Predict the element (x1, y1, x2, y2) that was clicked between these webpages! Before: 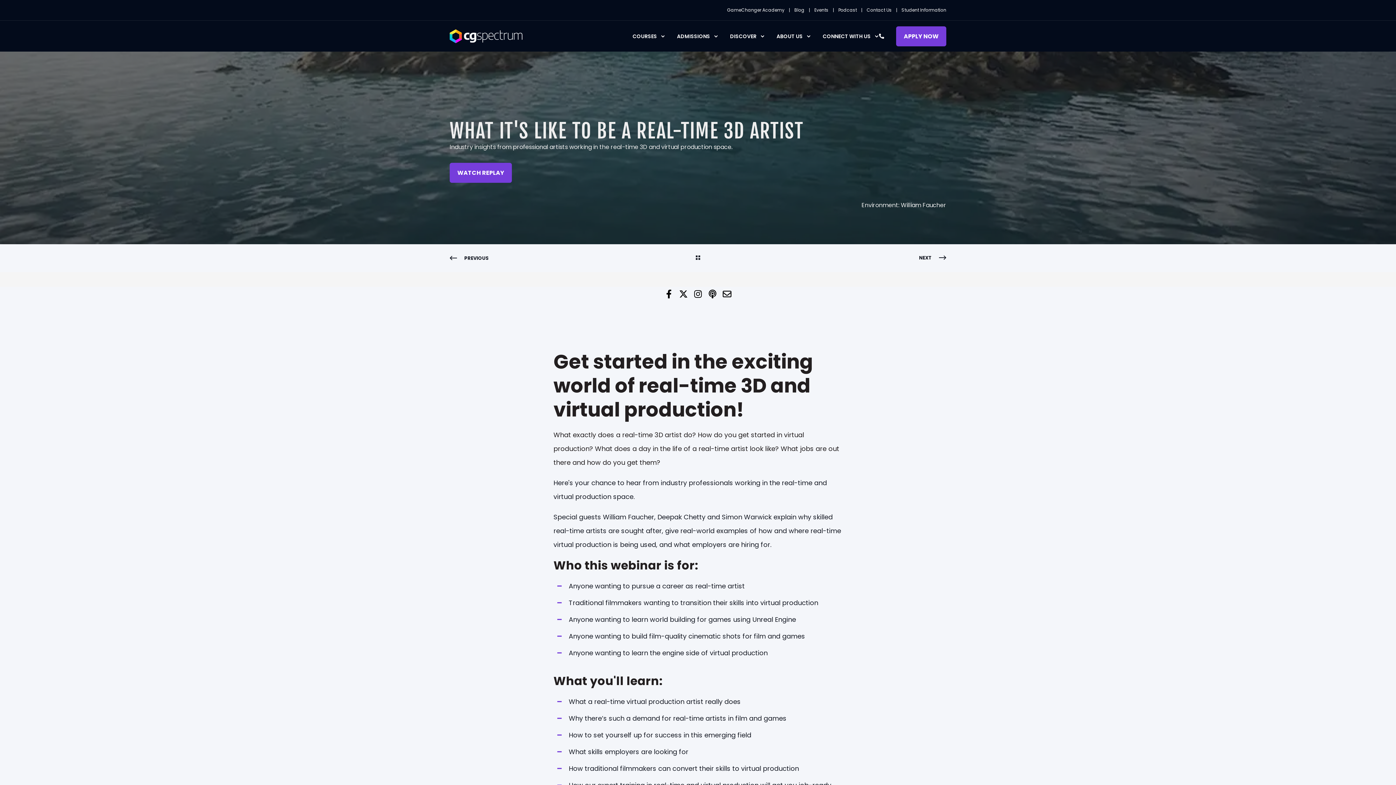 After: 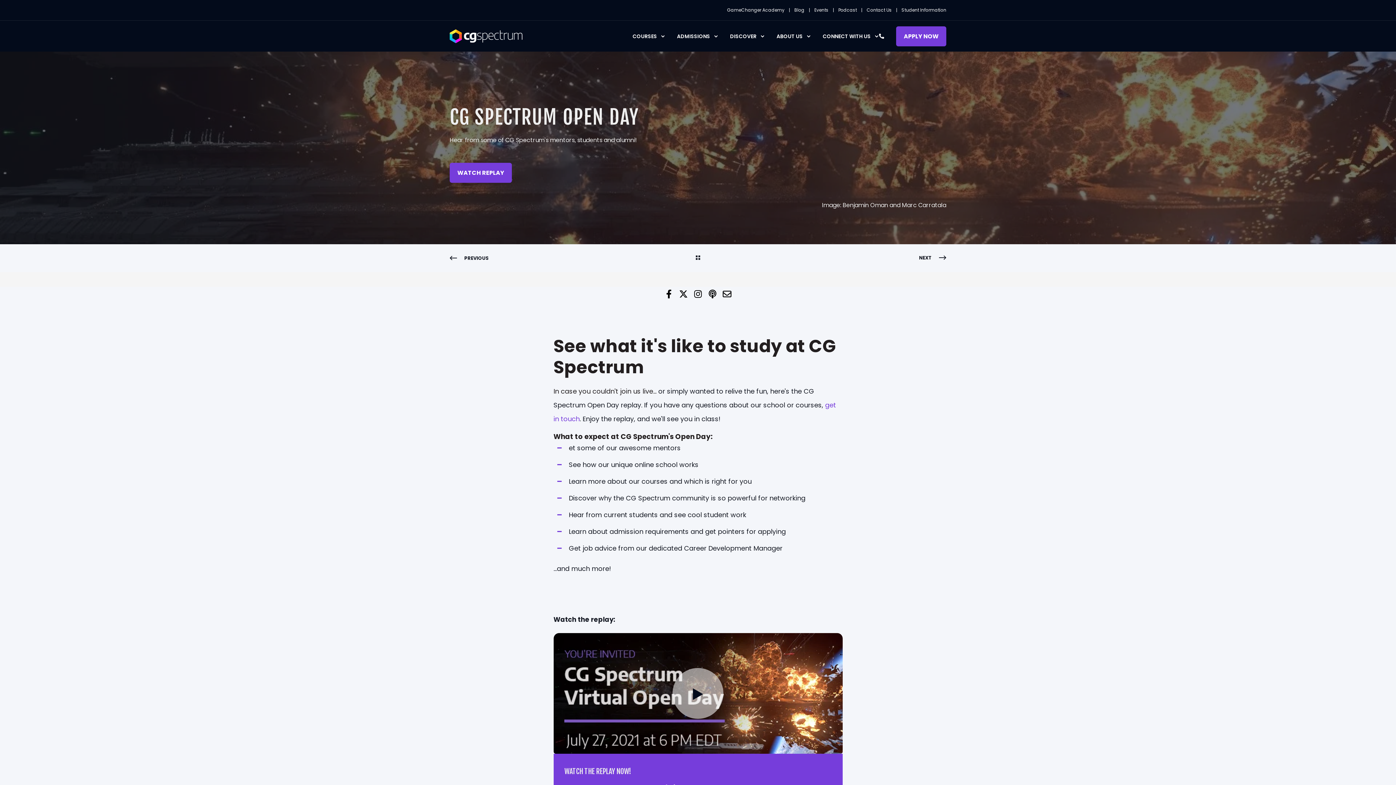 Action: label: Previous Navigation bbox: (449, 253, 489, 263)